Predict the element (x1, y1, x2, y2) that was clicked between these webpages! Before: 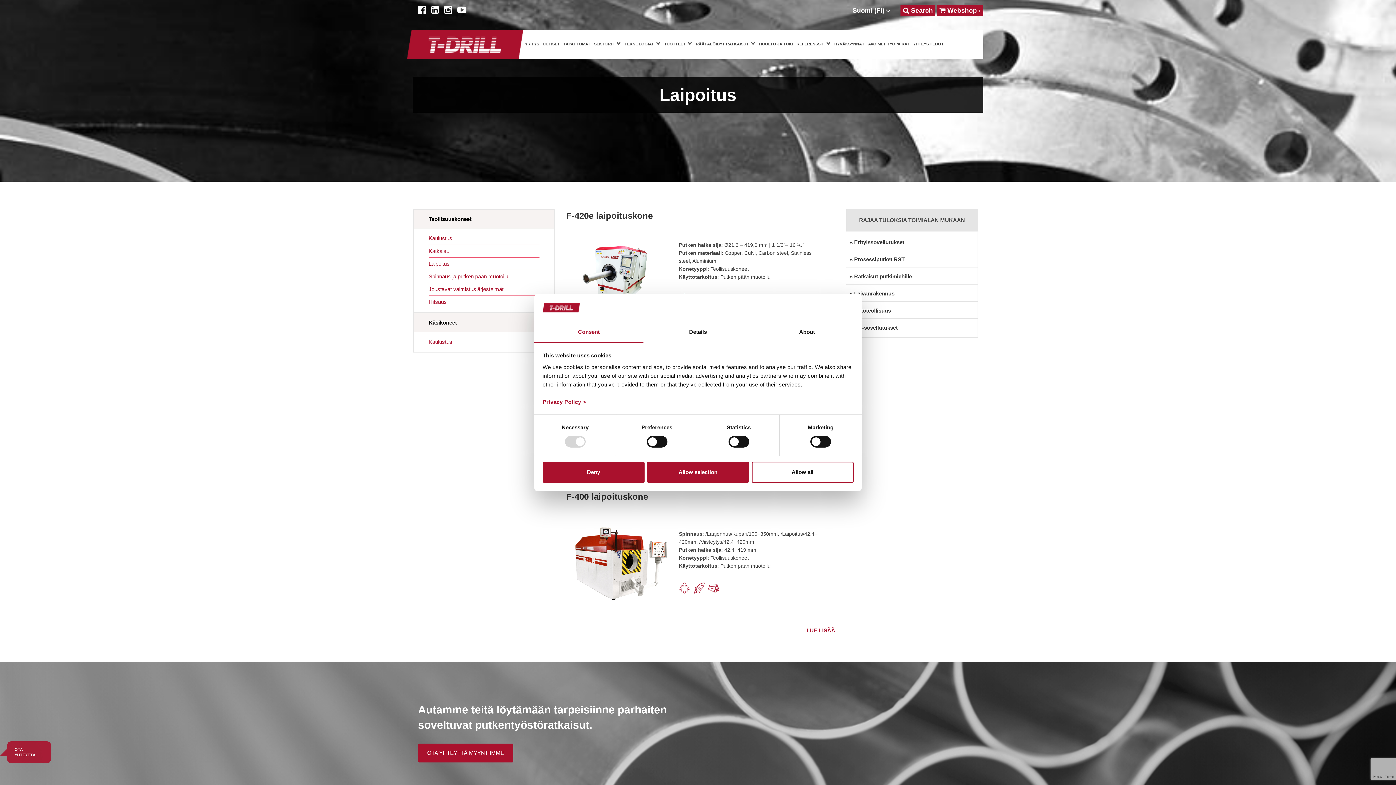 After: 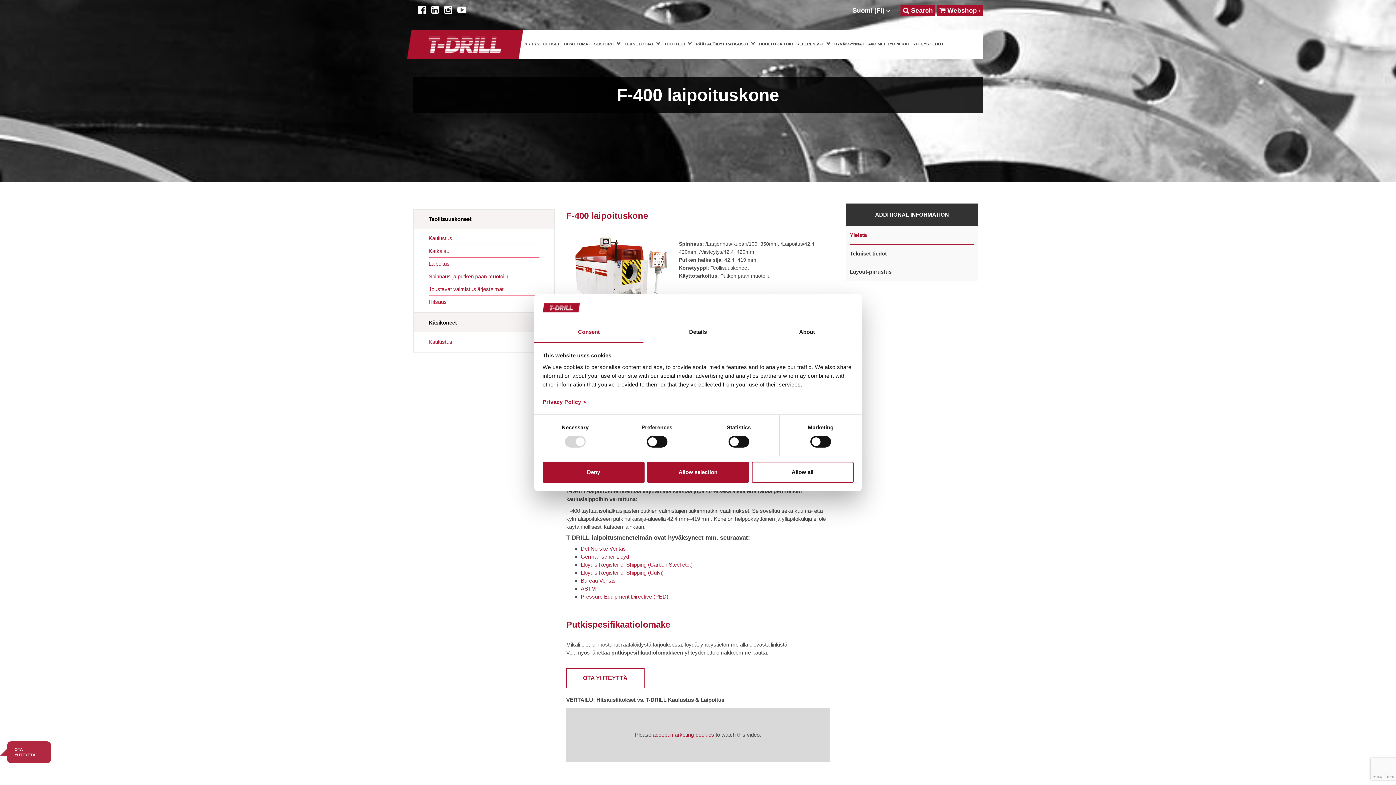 Action: label: LUE LISÄÄ bbox: (806, 710, 835, 718)